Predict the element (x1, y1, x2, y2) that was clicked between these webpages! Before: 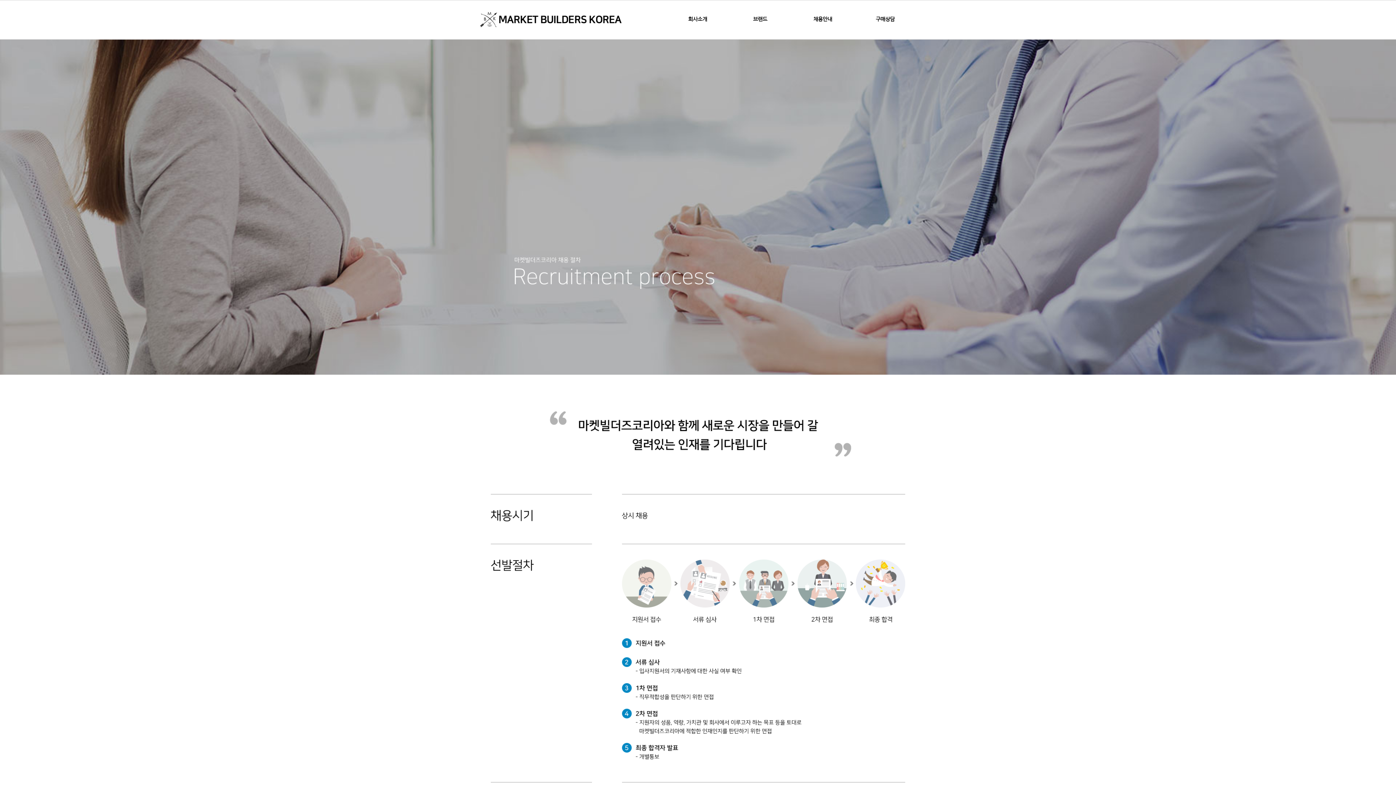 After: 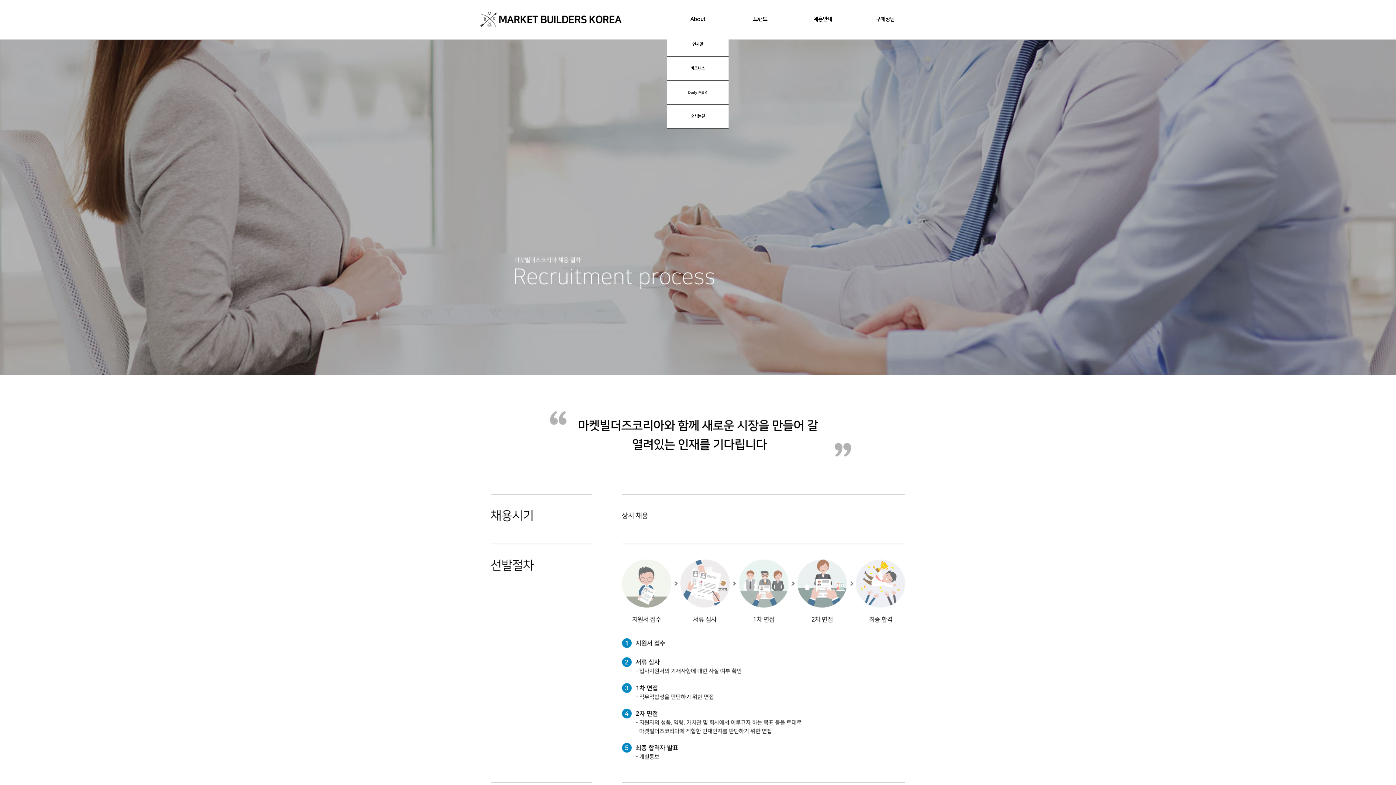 Action: label: 회사소개
About bbox: (666, 5, 728, 32)